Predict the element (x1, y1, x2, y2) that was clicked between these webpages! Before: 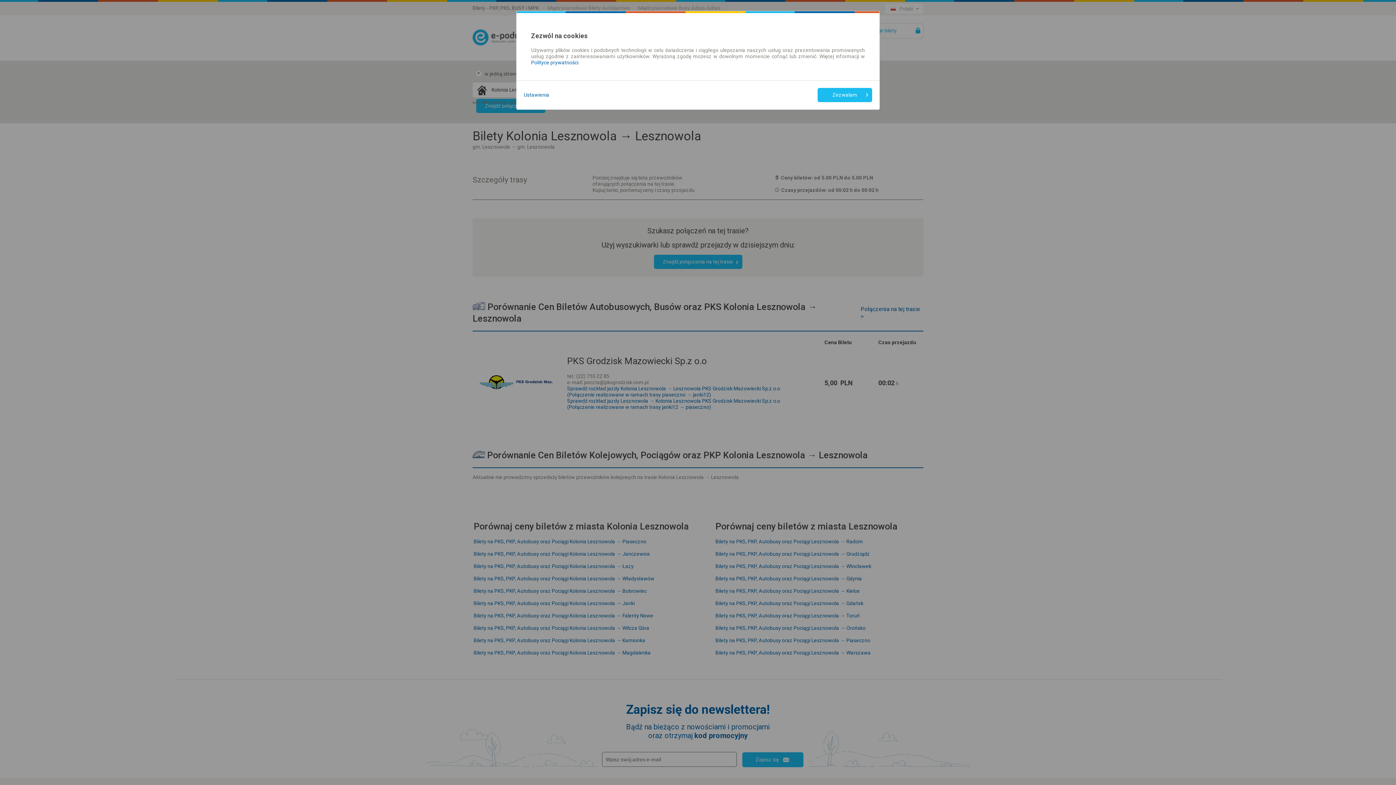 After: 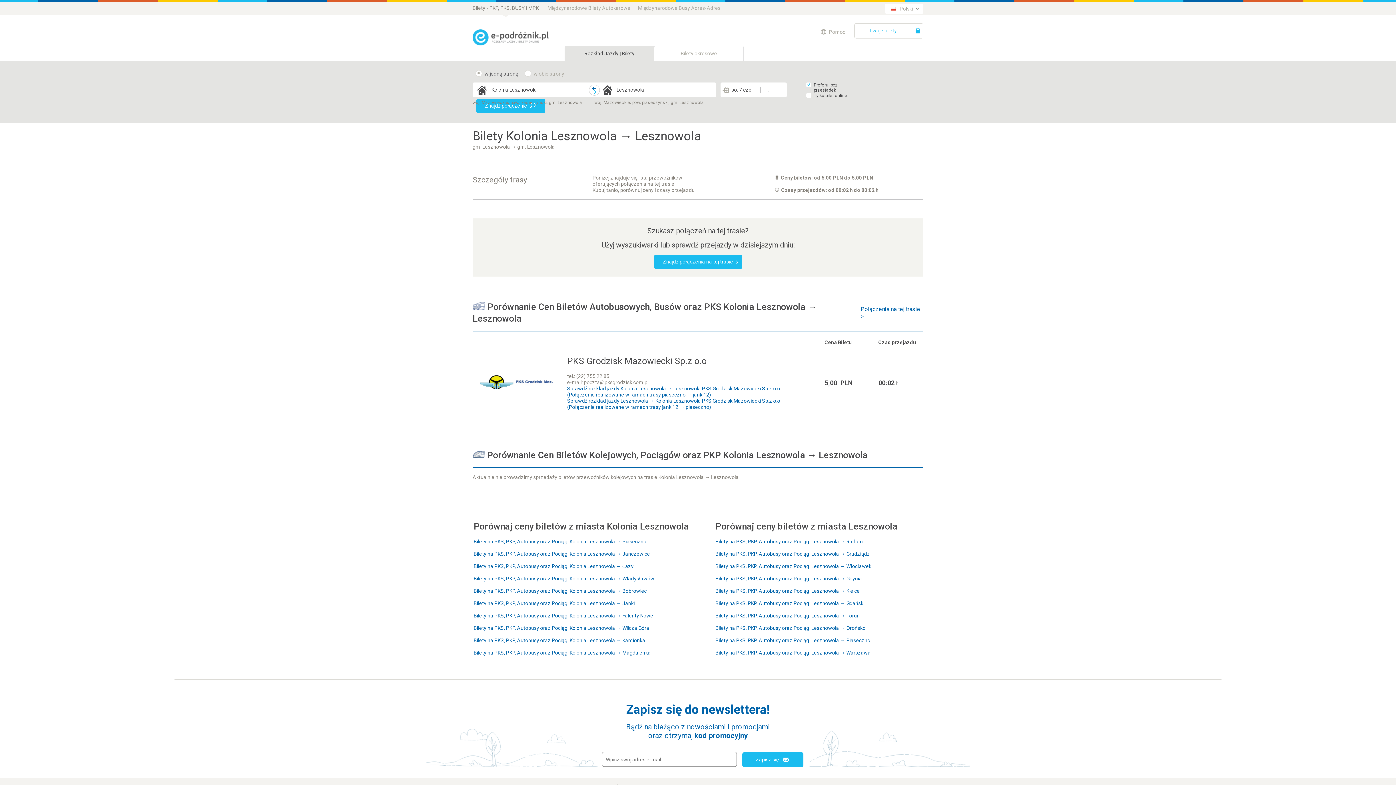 Action: label: Zezwalam bbox: (817, 88, 872, 102)